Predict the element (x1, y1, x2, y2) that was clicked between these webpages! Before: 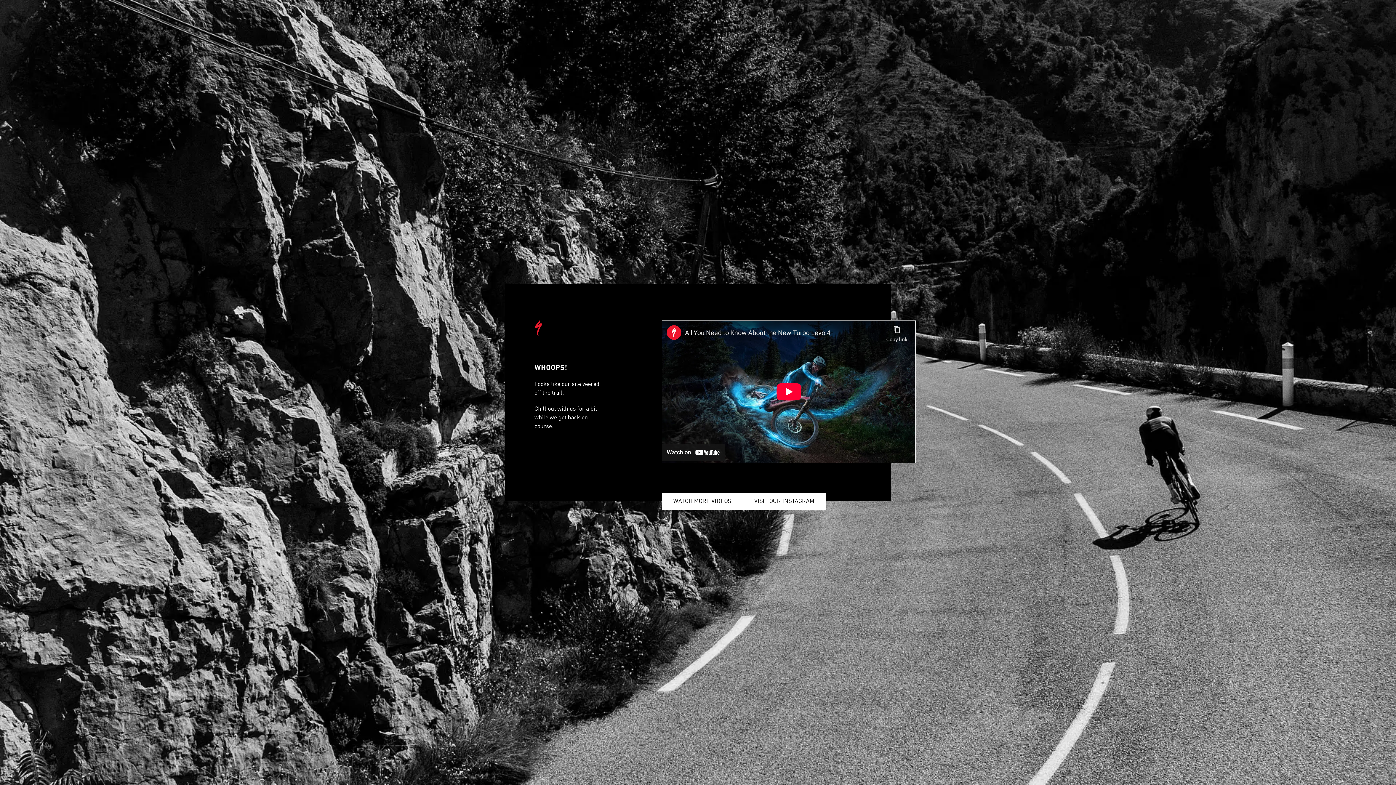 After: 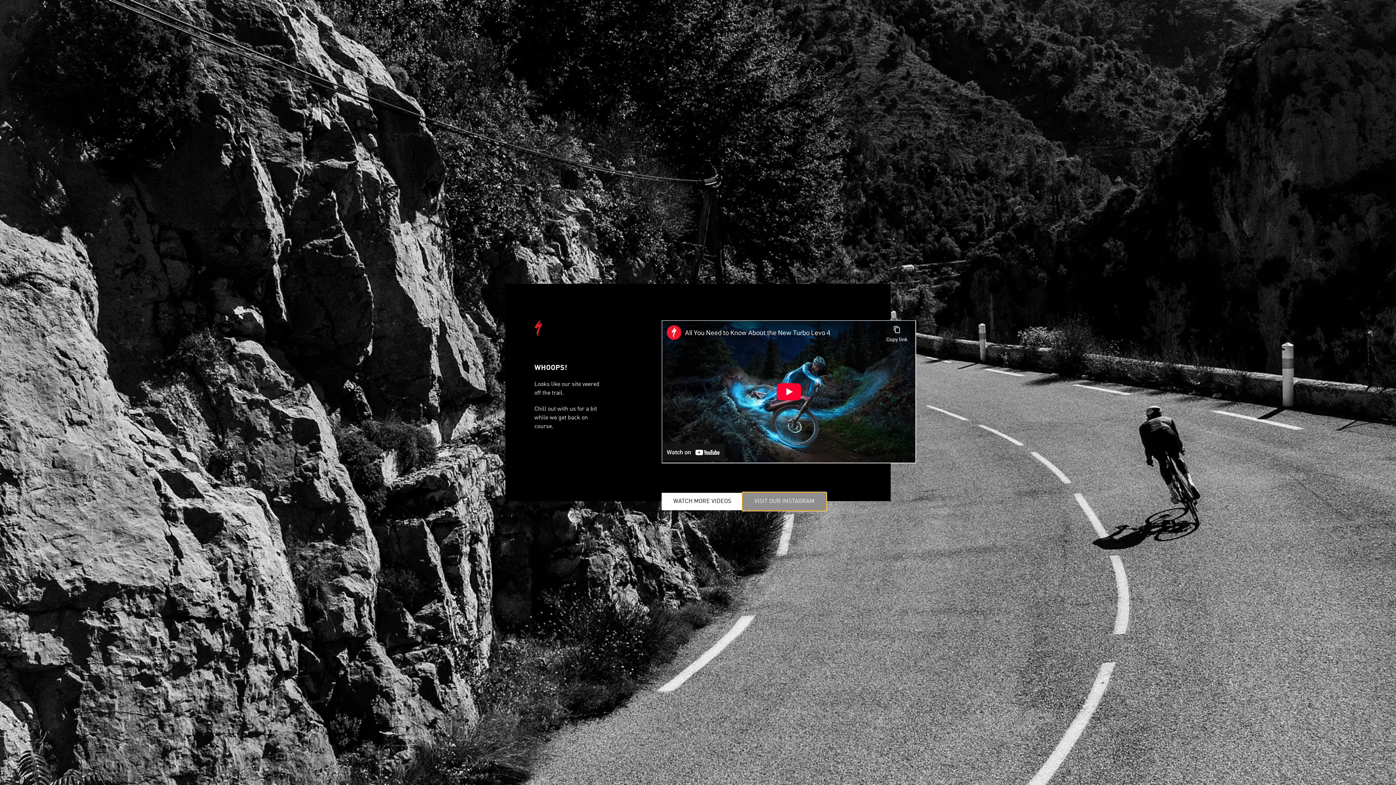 Action: bbox: (742, 493, 826, 510) label: VISIT OUR INSTAGRAM